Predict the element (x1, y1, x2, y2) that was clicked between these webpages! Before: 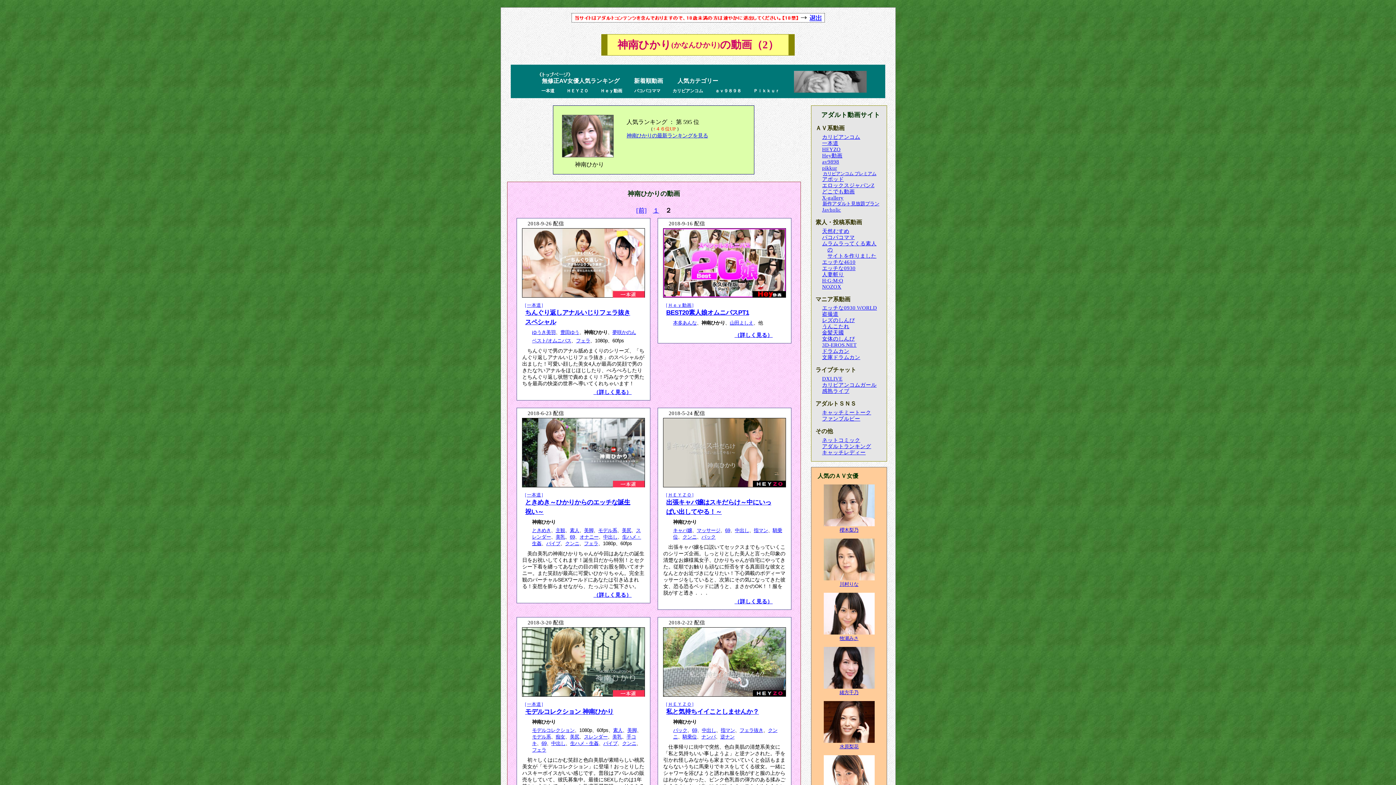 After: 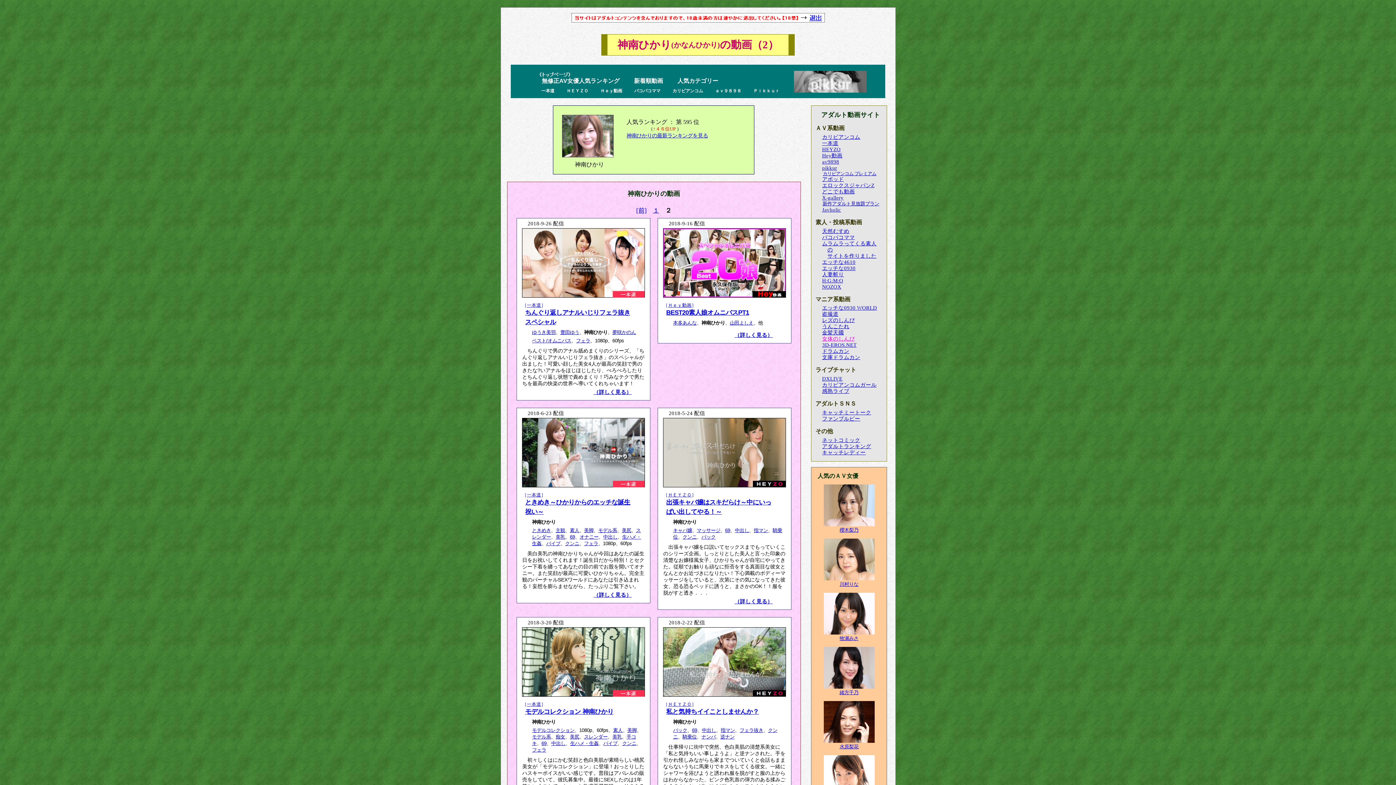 Action: bbox: (822, 336, 855, 341) label: 女体のしんぴ